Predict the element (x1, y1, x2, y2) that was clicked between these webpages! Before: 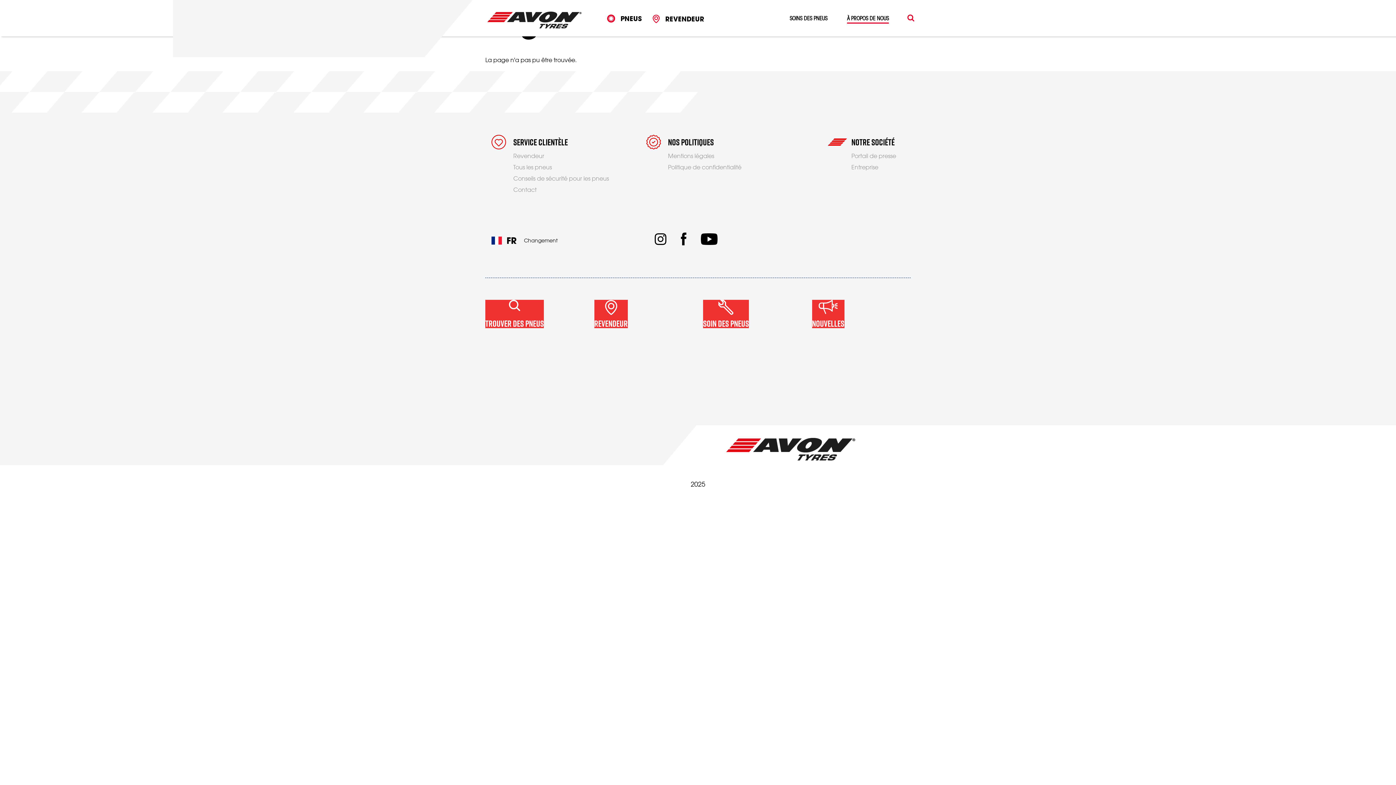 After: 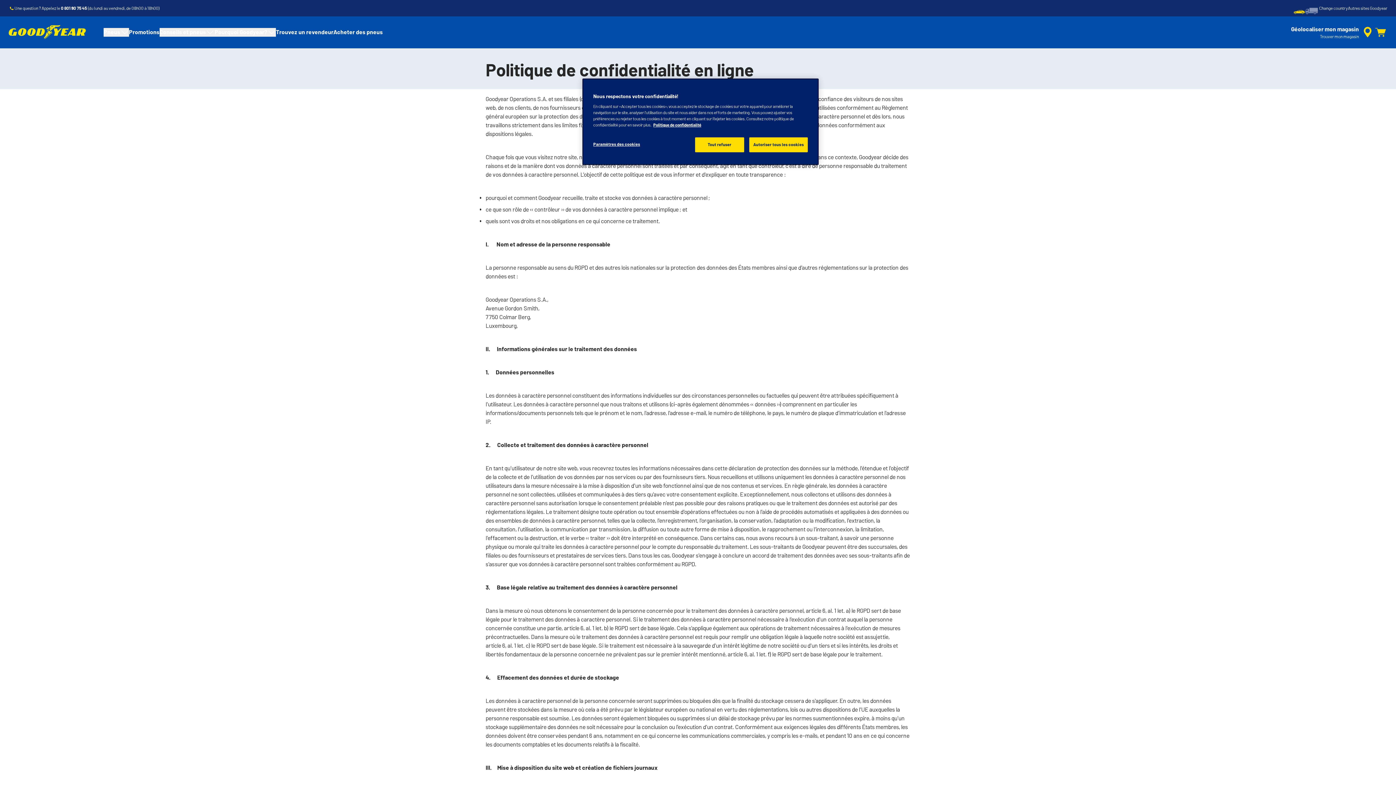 Action: label: Politique de confidentialité bbox: (668, 164, 741, 170)